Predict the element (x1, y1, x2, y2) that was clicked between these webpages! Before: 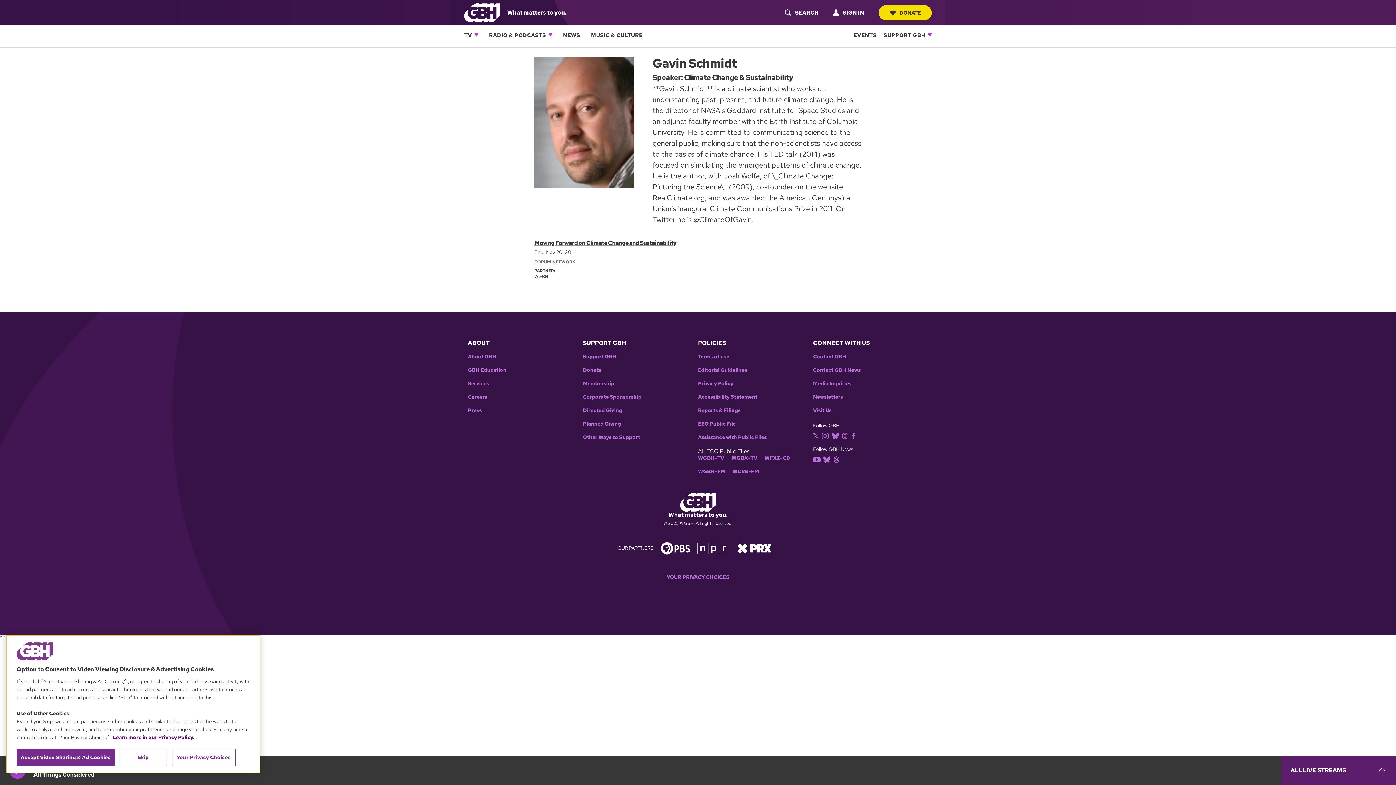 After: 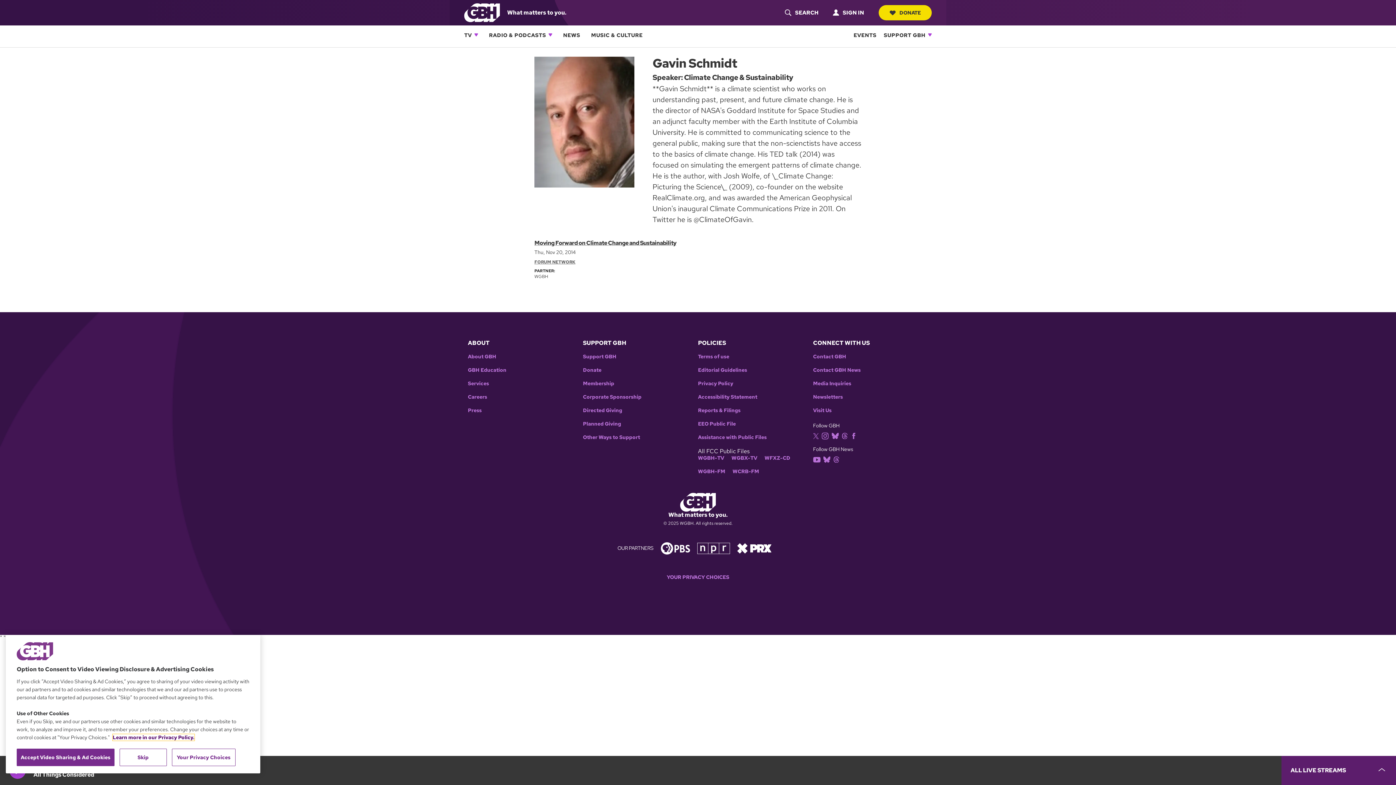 Action: label: Learn more in our Privacy Policy., opens in a new tab bbox: (112, 734, 194, 741)